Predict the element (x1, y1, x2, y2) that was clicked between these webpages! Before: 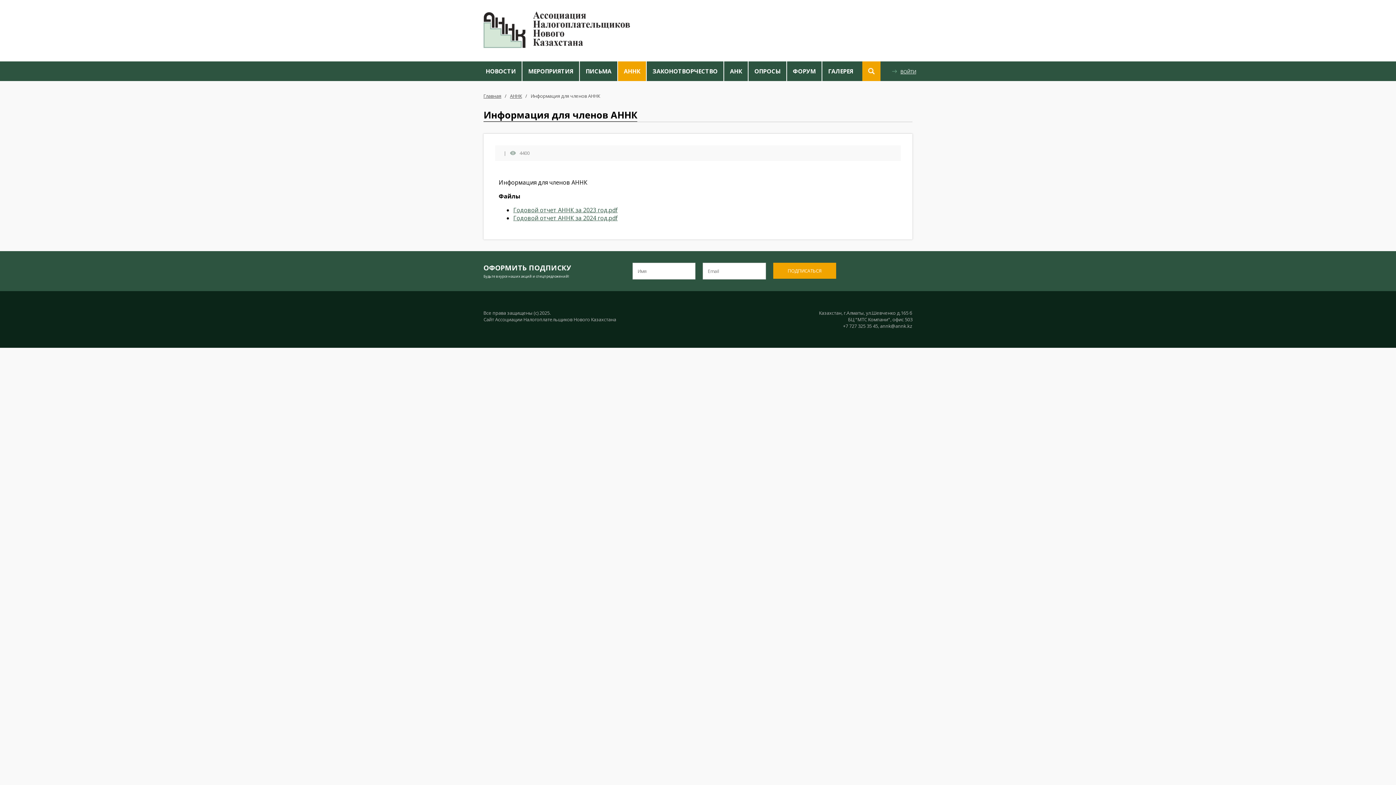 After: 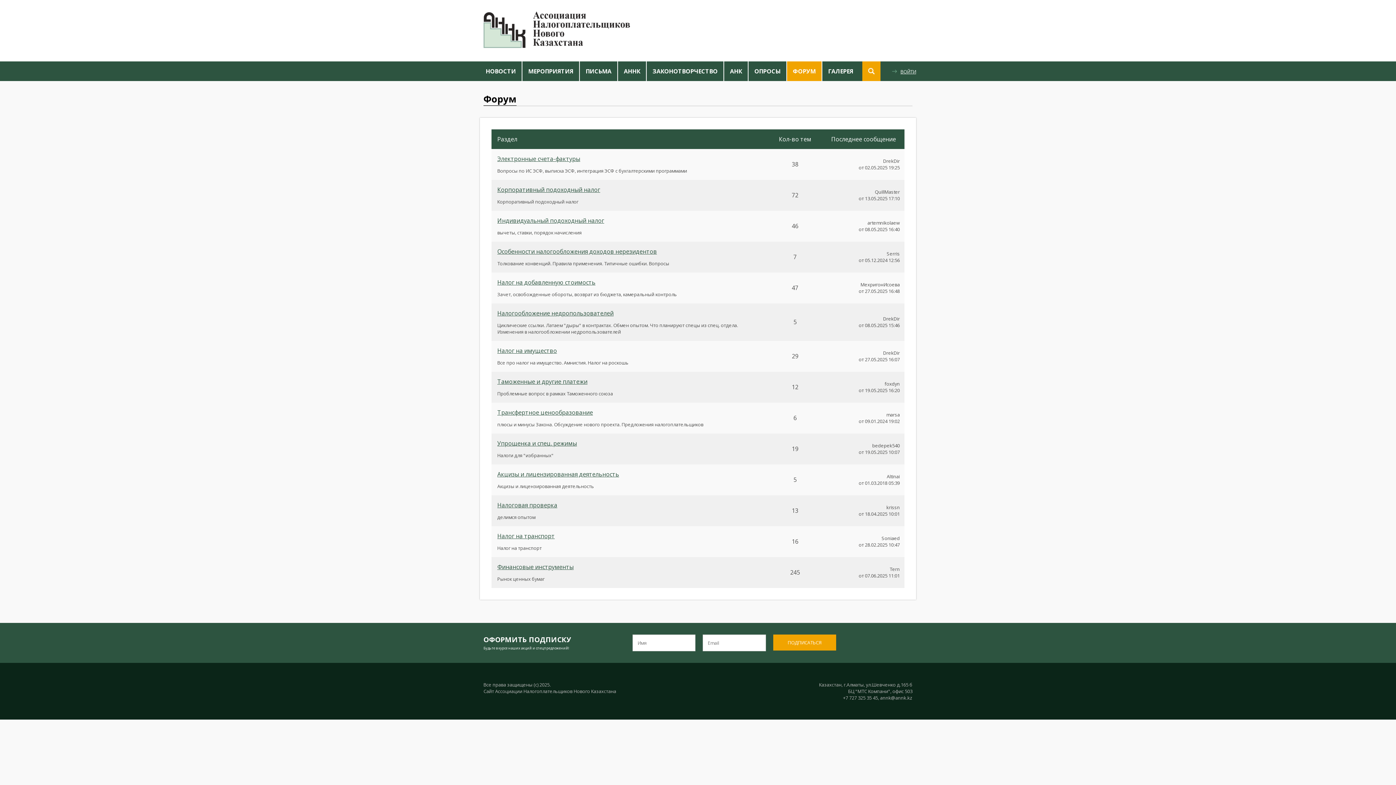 Action: bbox: (787, 61, 821, 81) label: ФОРУМ